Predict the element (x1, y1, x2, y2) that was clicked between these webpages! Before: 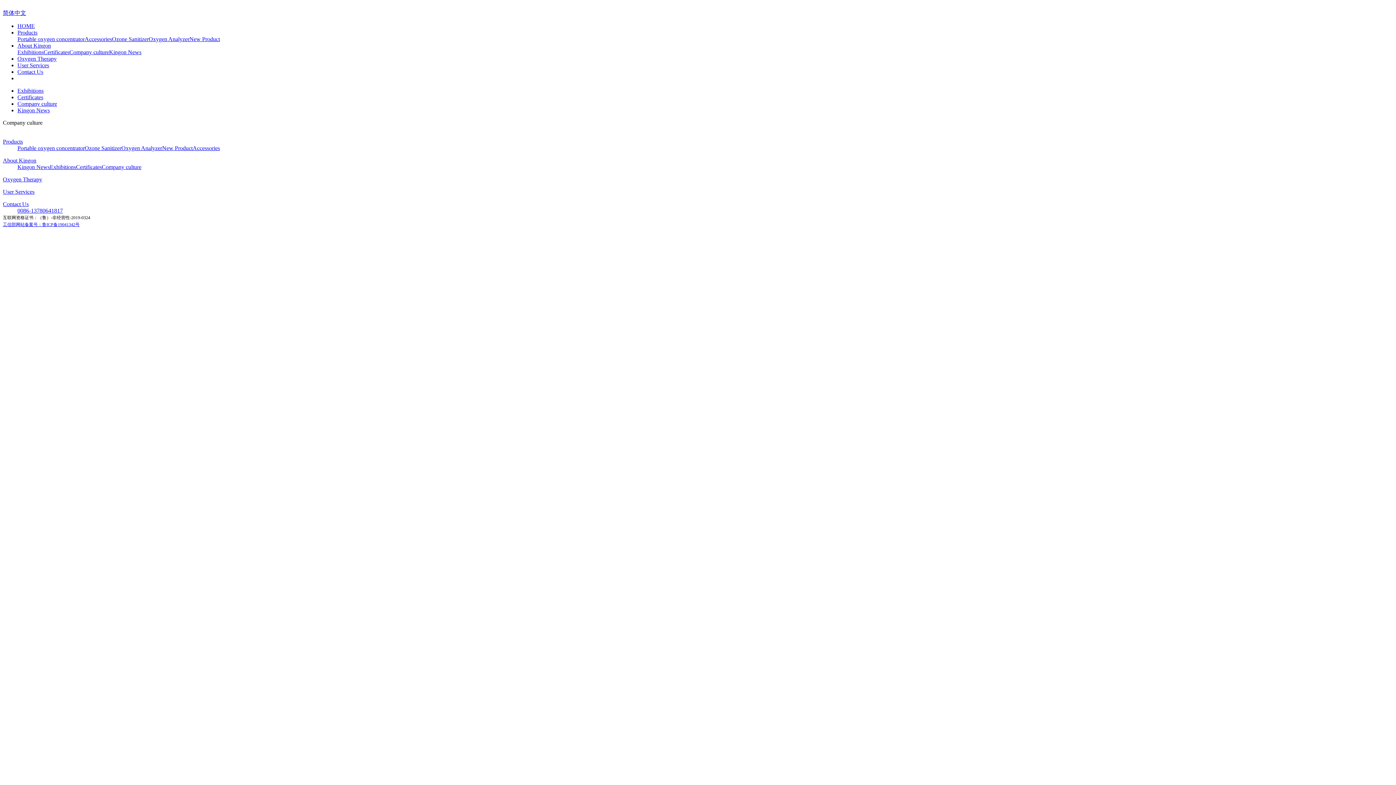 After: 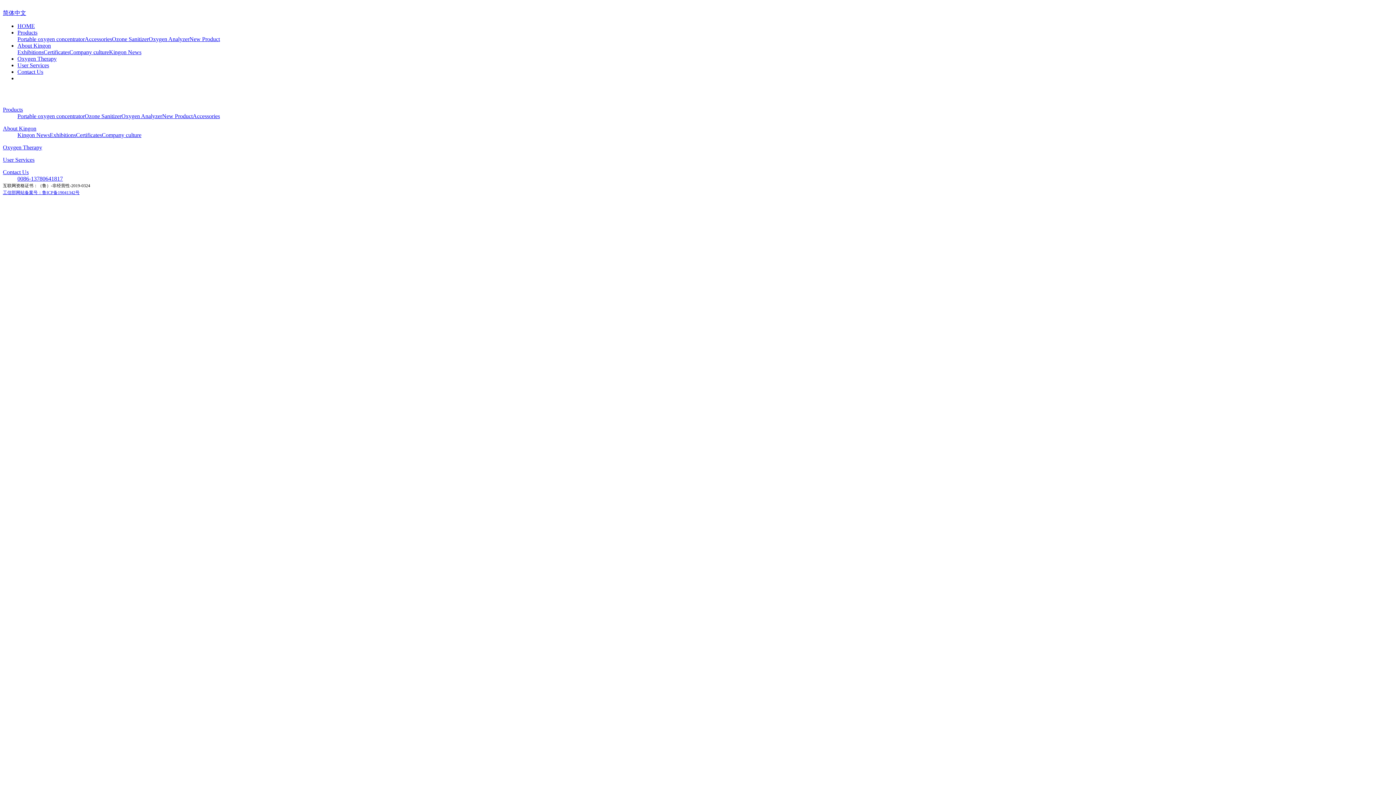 Action: label: New Product bbox: (162, 145, 192, 151)